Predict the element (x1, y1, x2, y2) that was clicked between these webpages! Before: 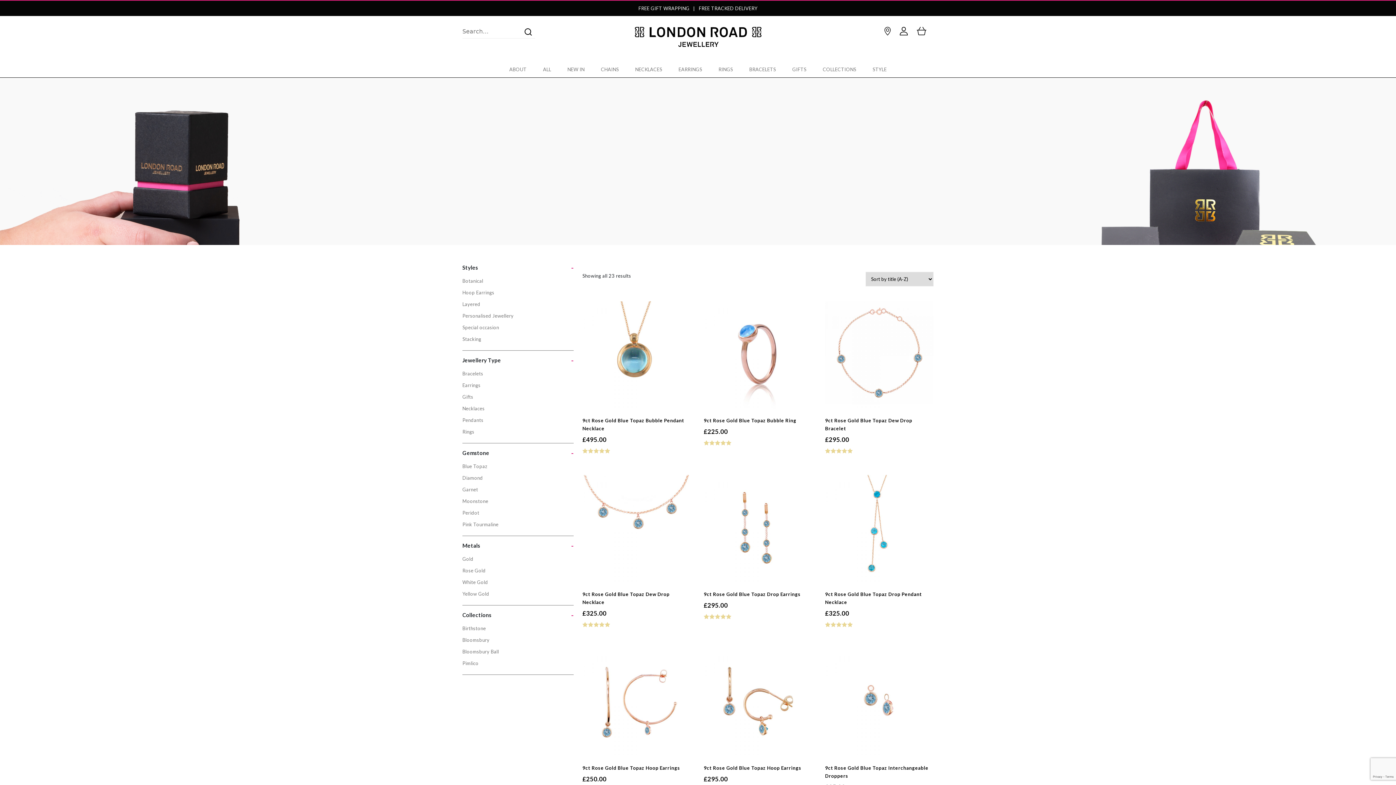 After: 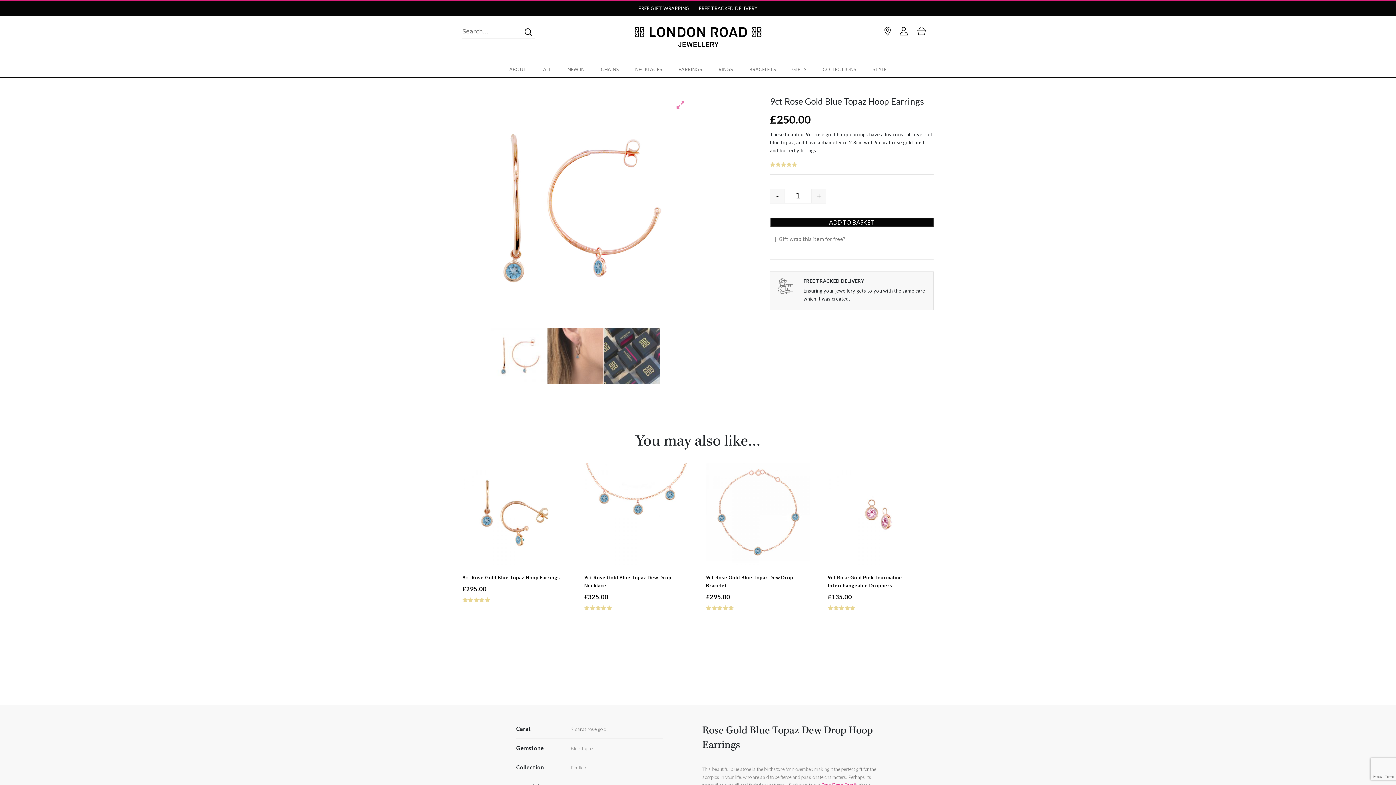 Action: bbox: (582, 649, 690, 784) label: 9ct Rose Gold Blue Topaz Hoop Earrings
£250.00